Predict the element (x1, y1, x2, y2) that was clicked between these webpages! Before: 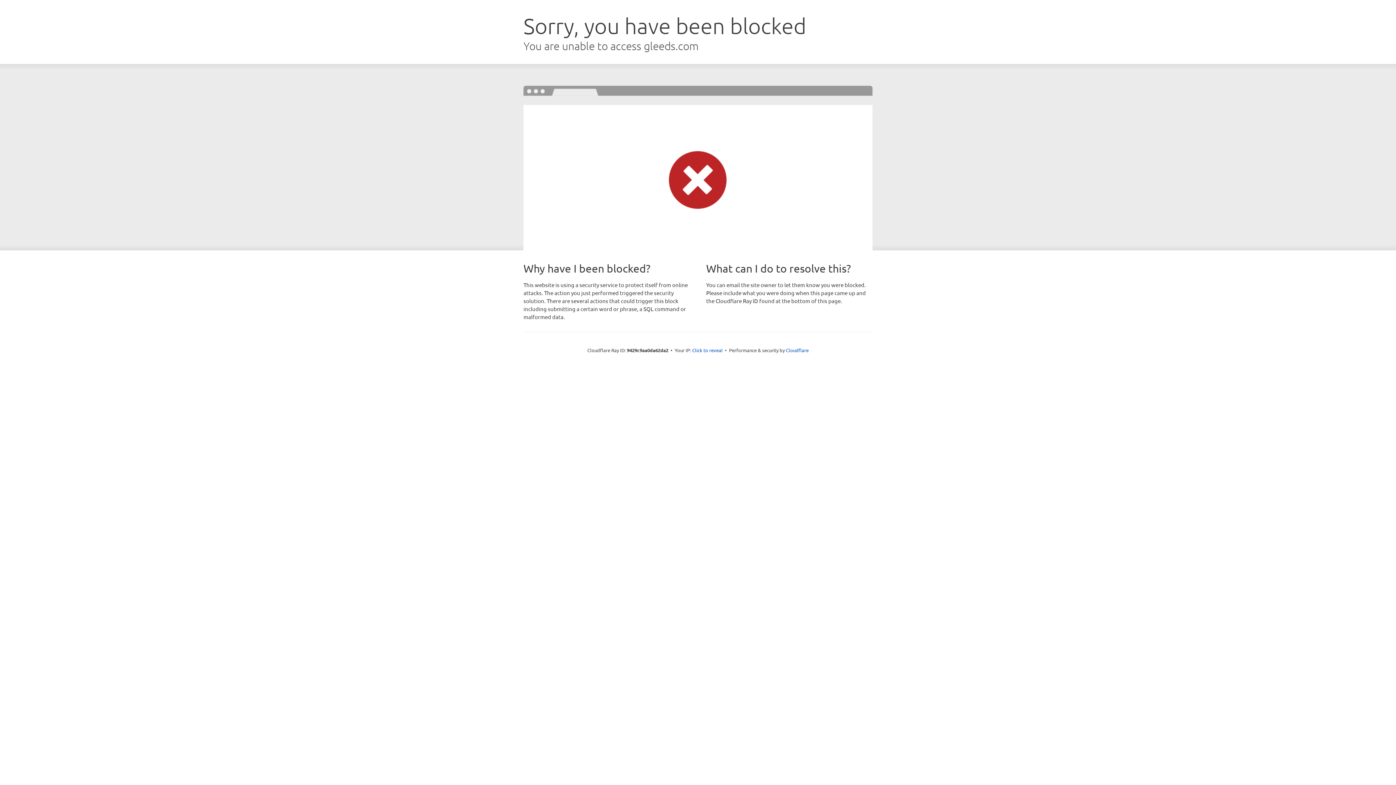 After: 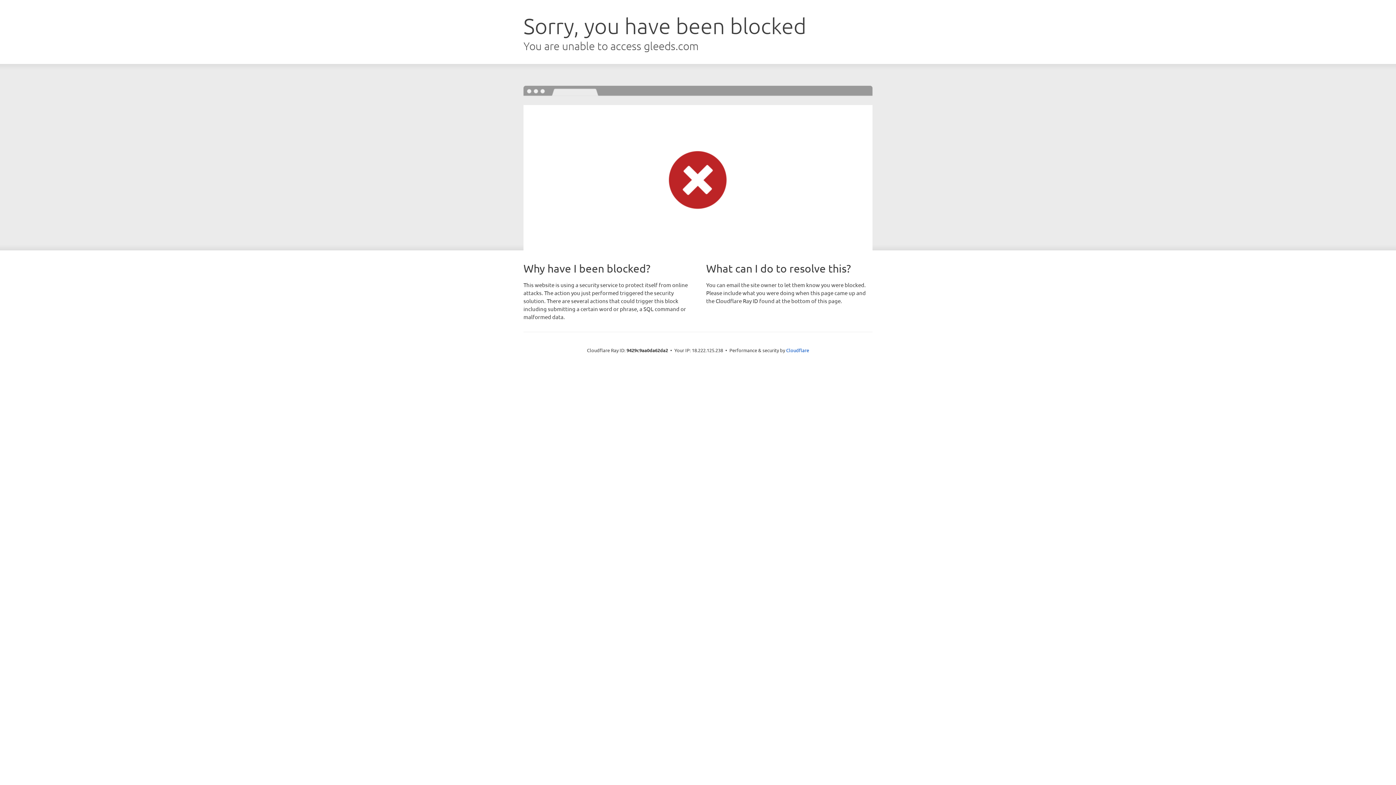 Action: label: Click to reveal bbox: (692, 346, 722, 353)